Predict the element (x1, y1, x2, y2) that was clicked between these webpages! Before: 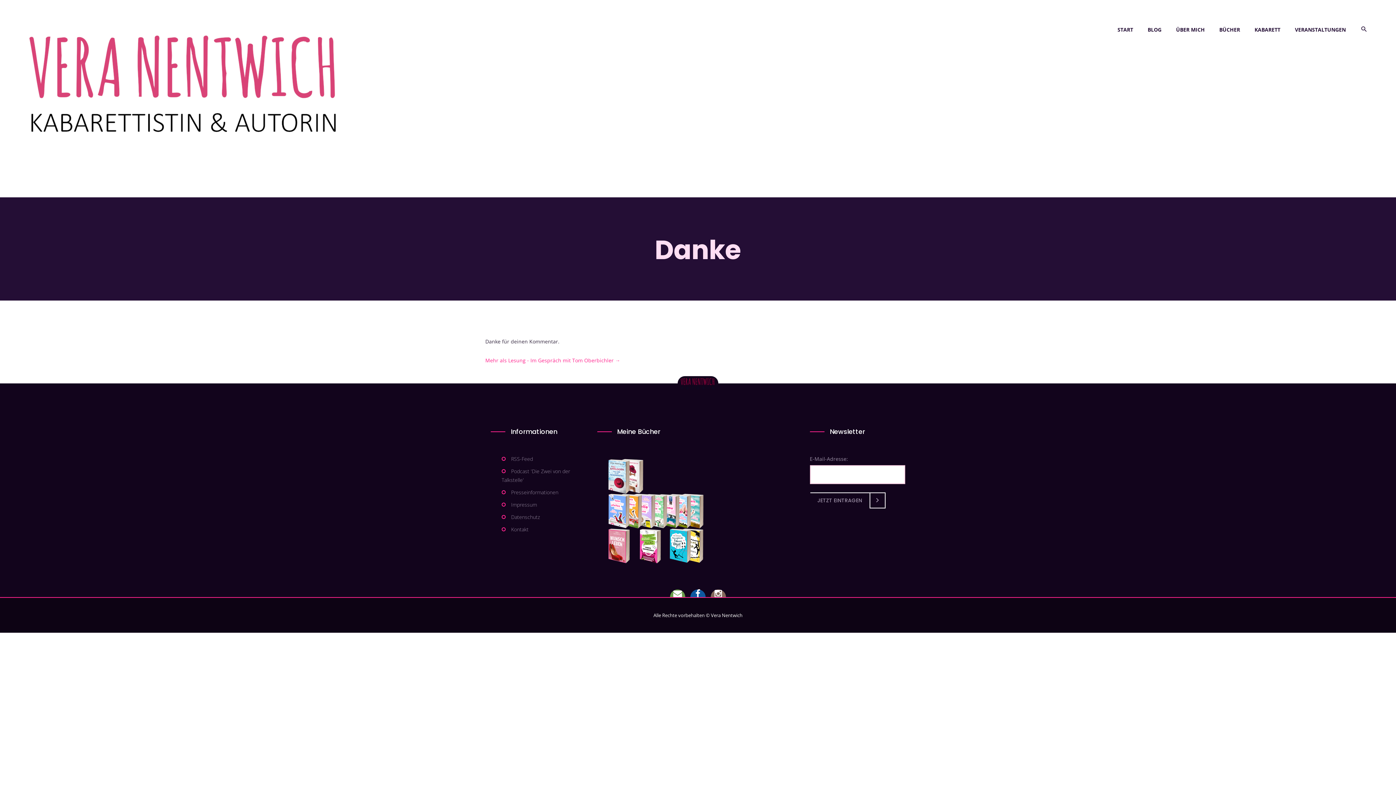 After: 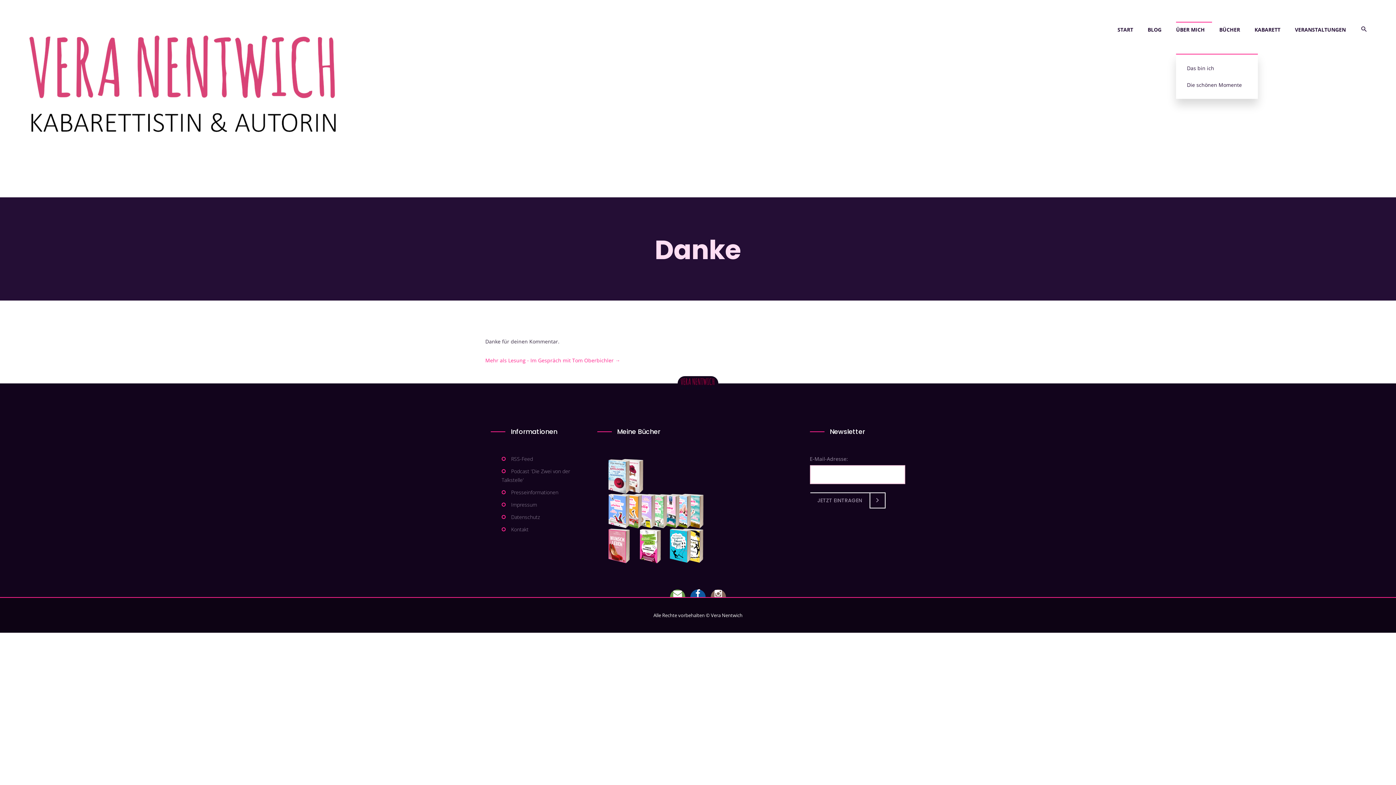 Action: bbox: (1176, 21, 1212, 53) label: ÜBER MICH